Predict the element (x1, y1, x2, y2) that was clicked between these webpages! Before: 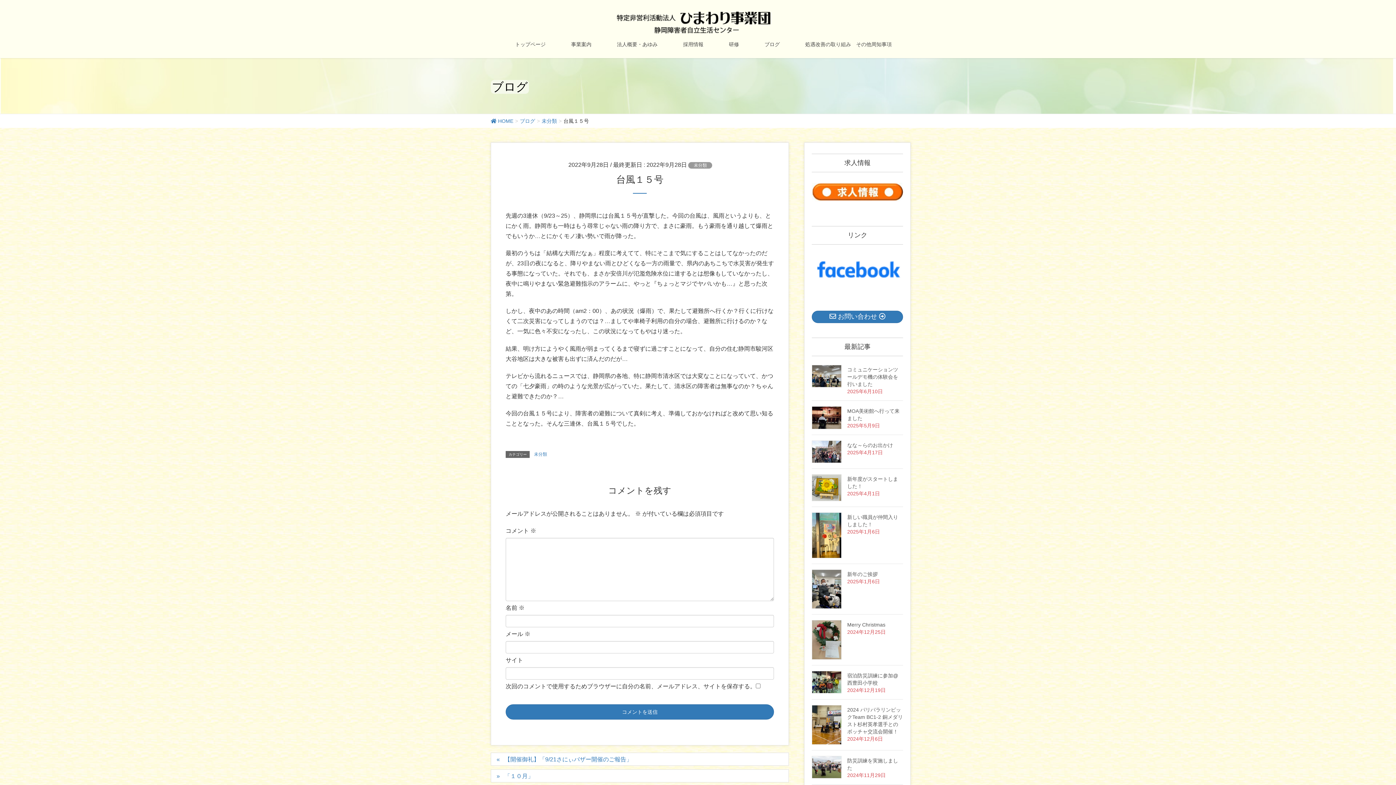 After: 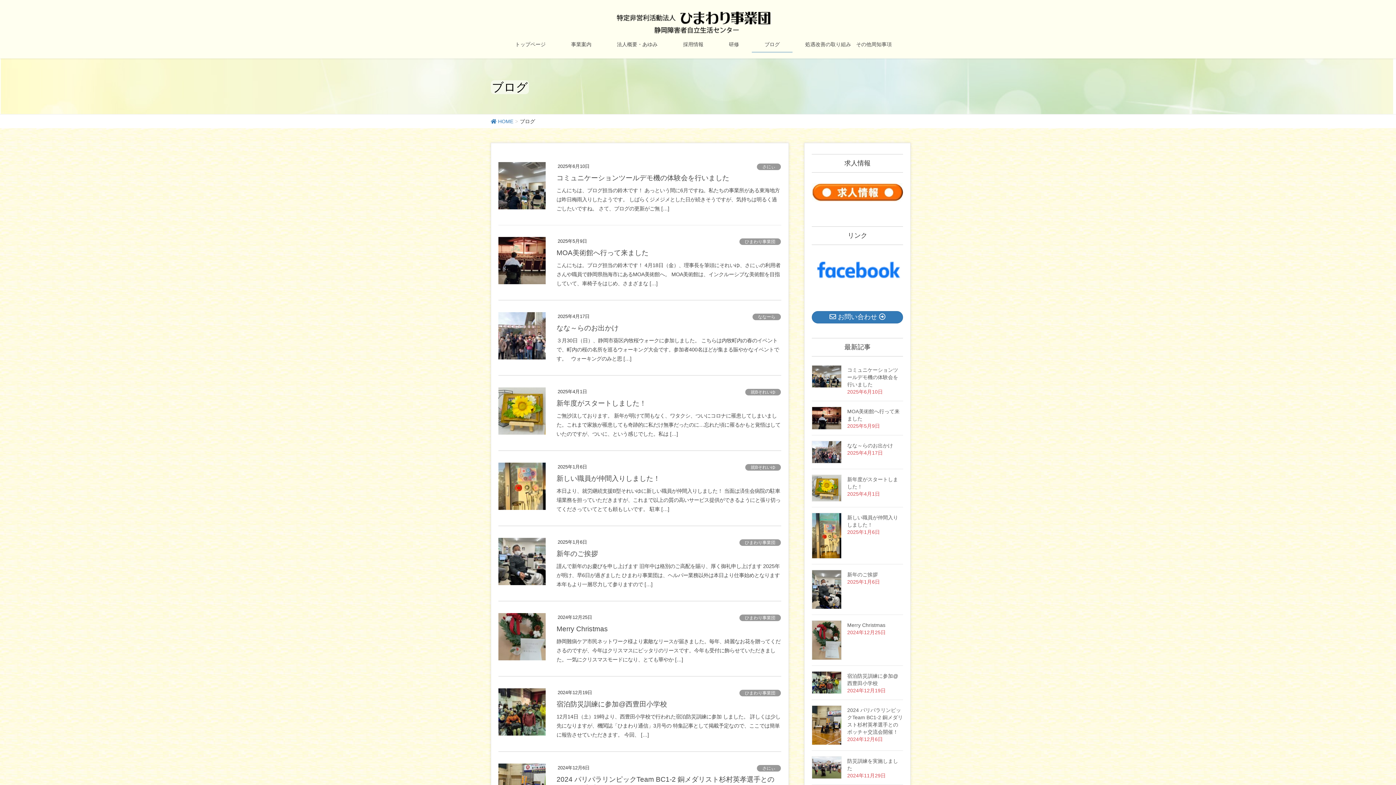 Action: label: ブログ bbox: (520, 118, 535, 124)